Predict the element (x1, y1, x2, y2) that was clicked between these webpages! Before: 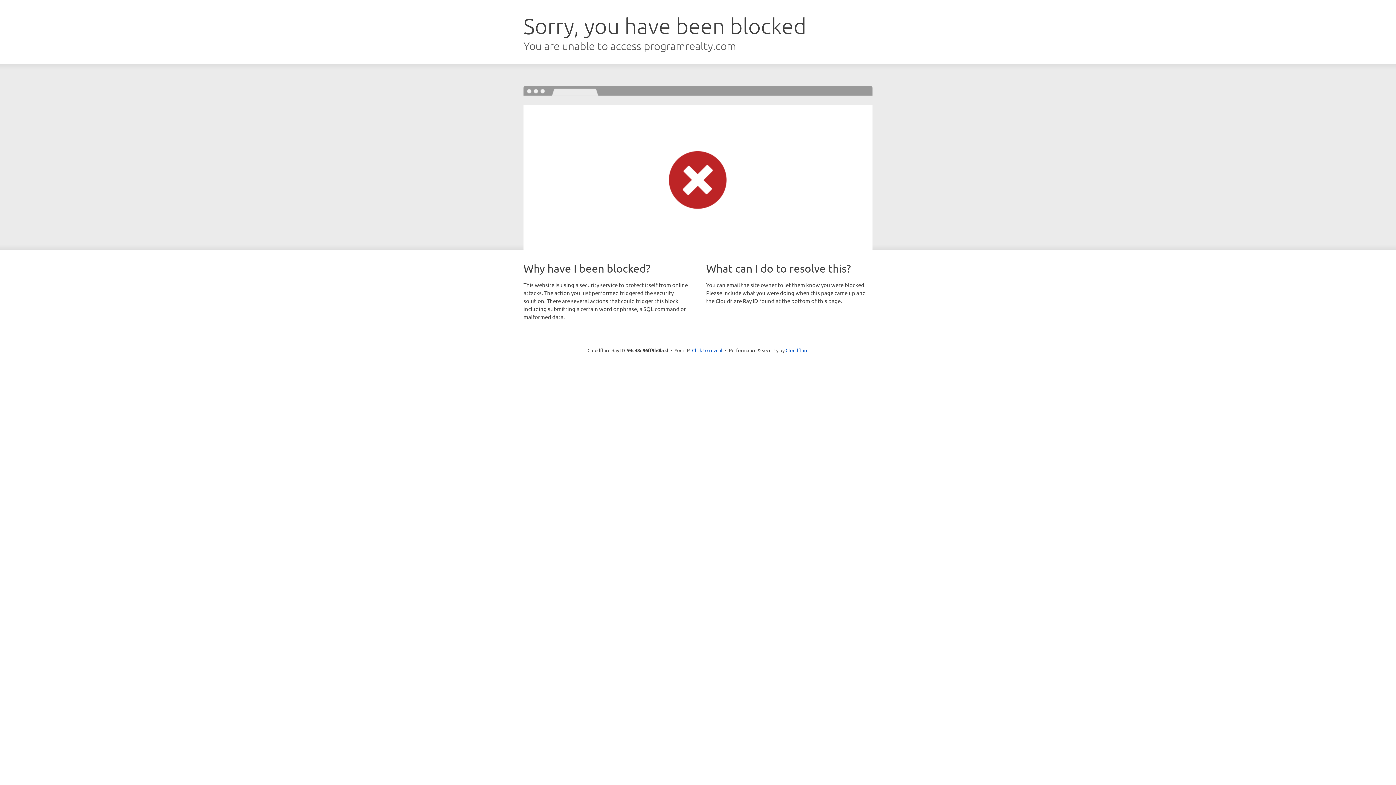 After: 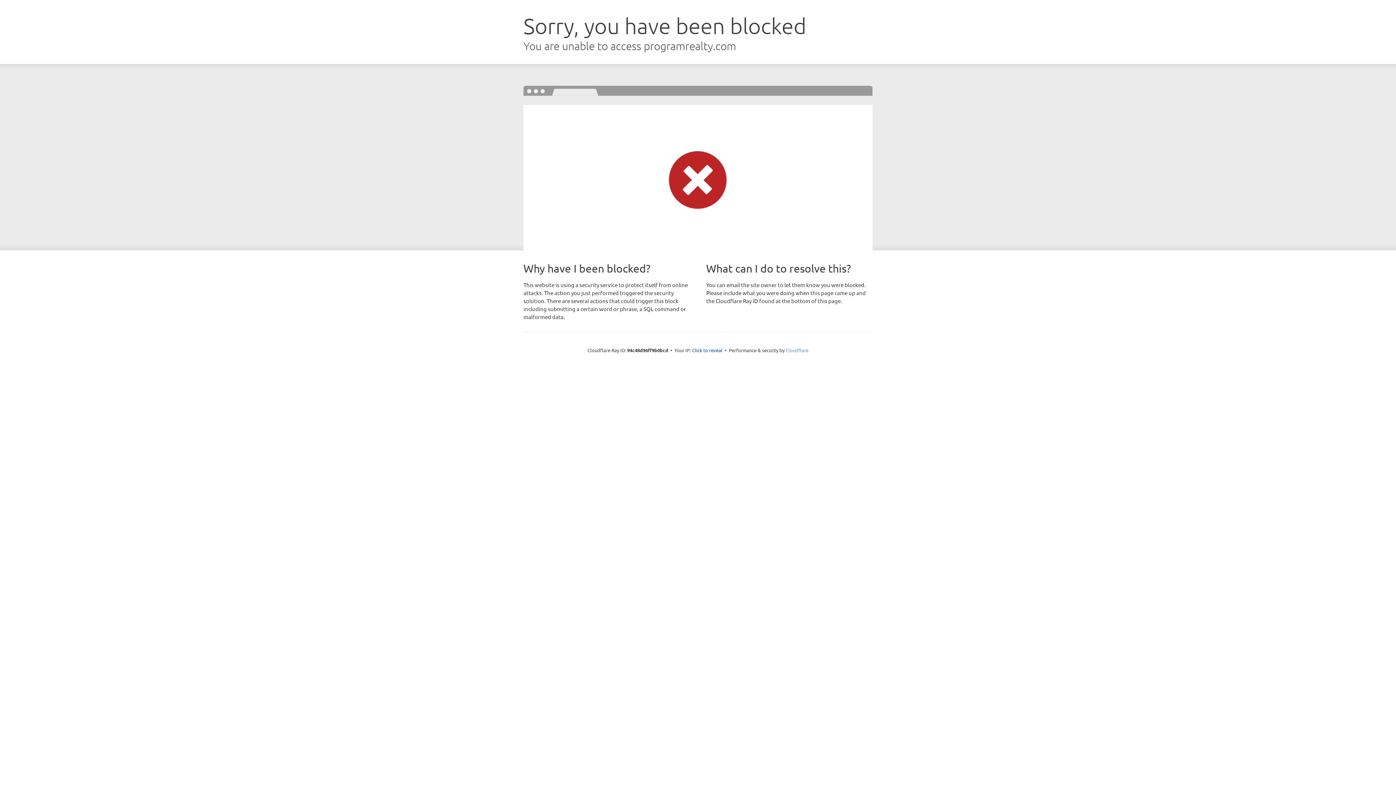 Action: label: Cloudflare bbox: (785, 347, 808, 353)